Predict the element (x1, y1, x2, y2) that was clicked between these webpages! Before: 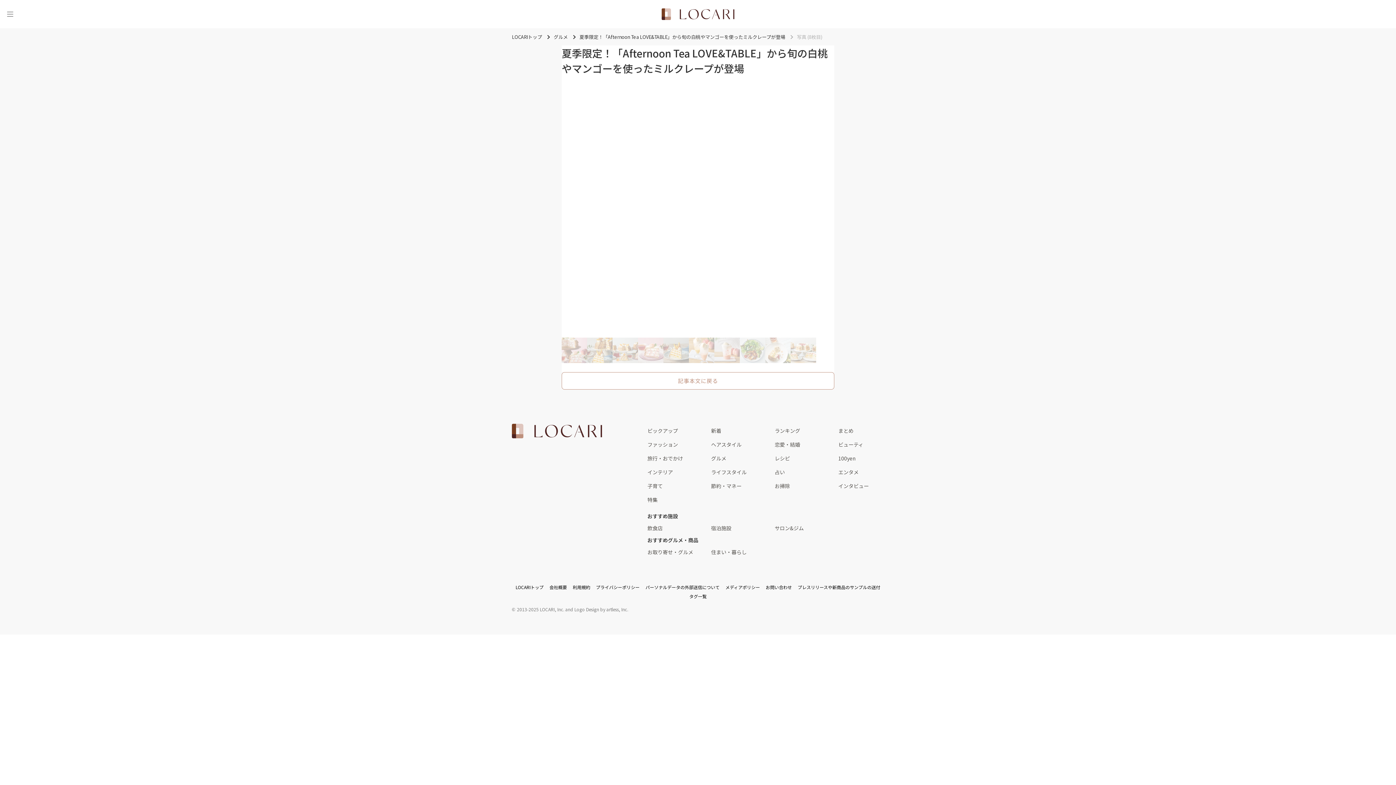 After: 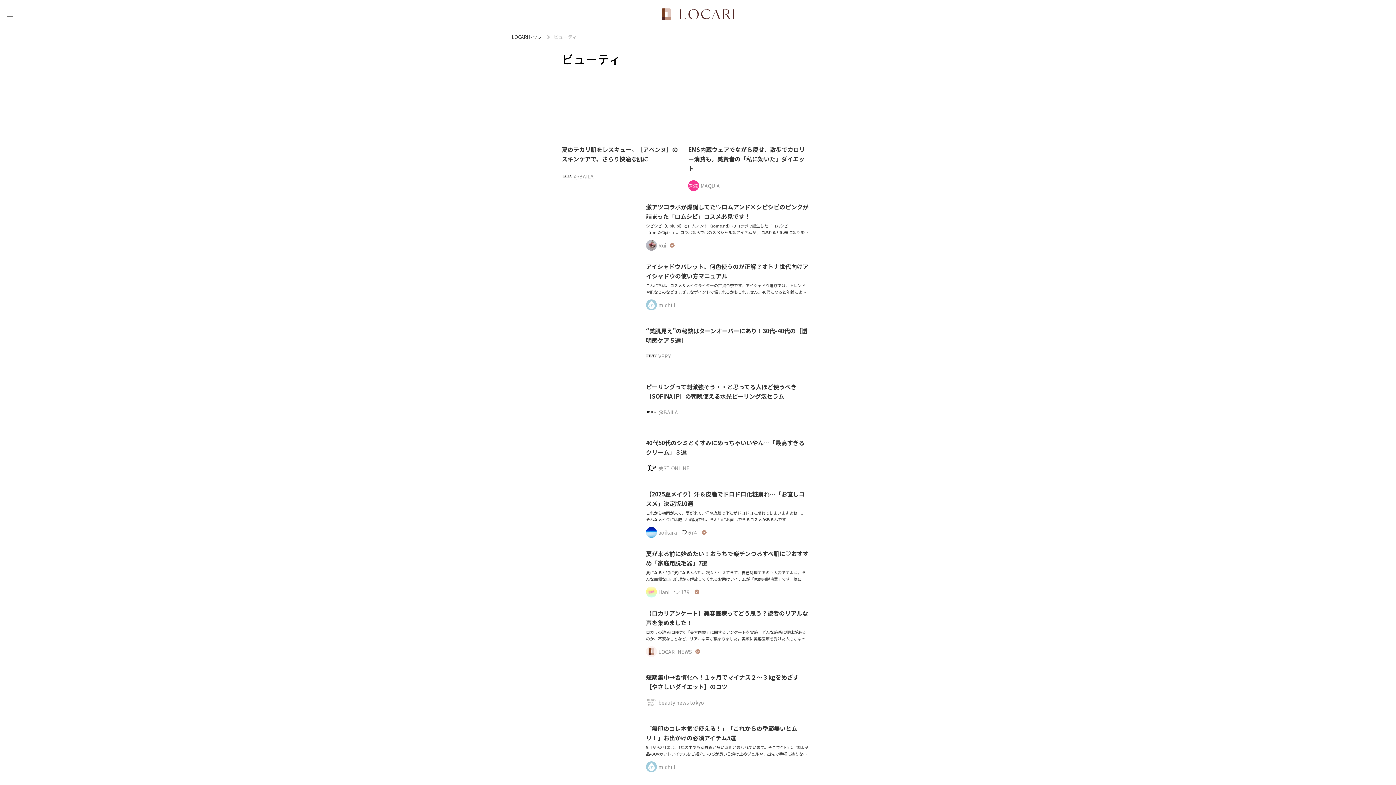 Action: label: ビューティ bbox: (838, 437, 902, 451)